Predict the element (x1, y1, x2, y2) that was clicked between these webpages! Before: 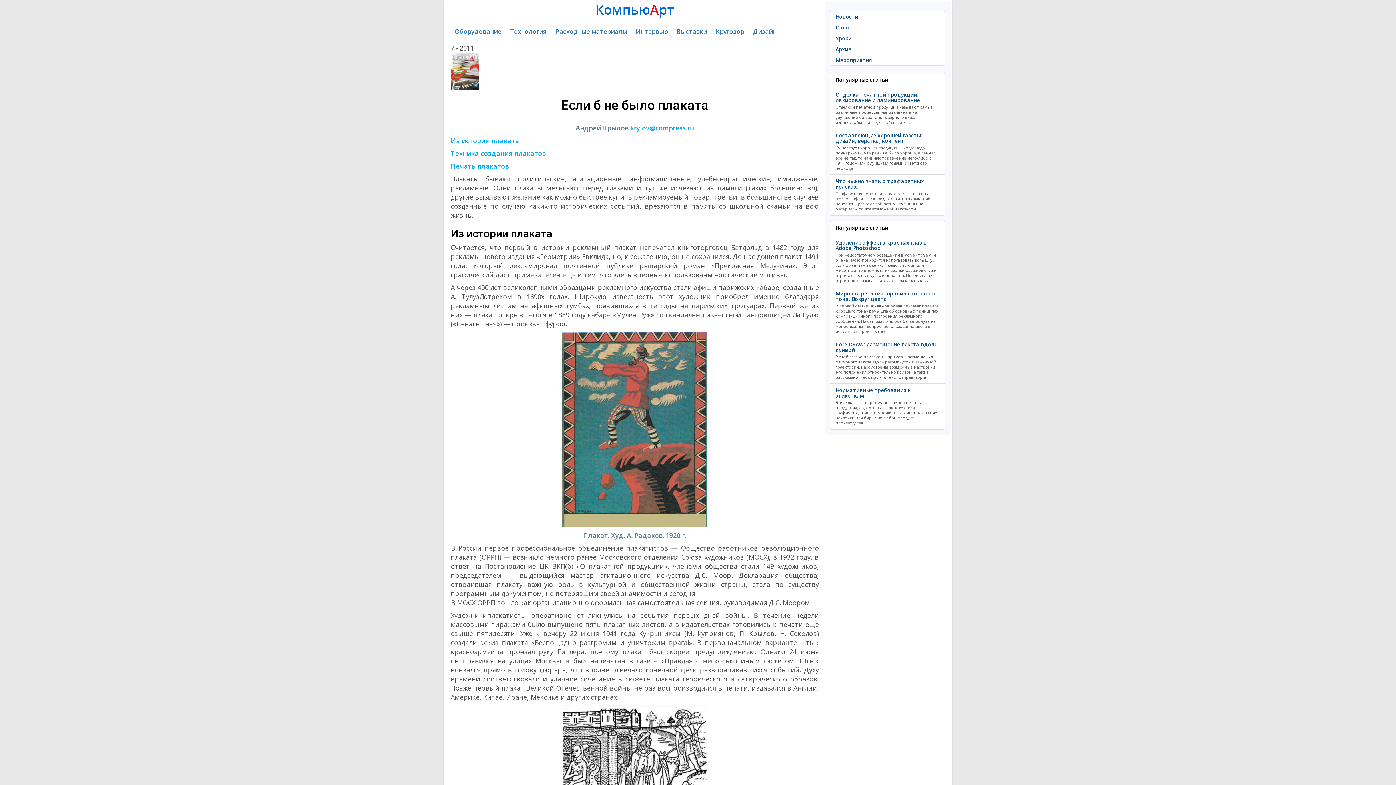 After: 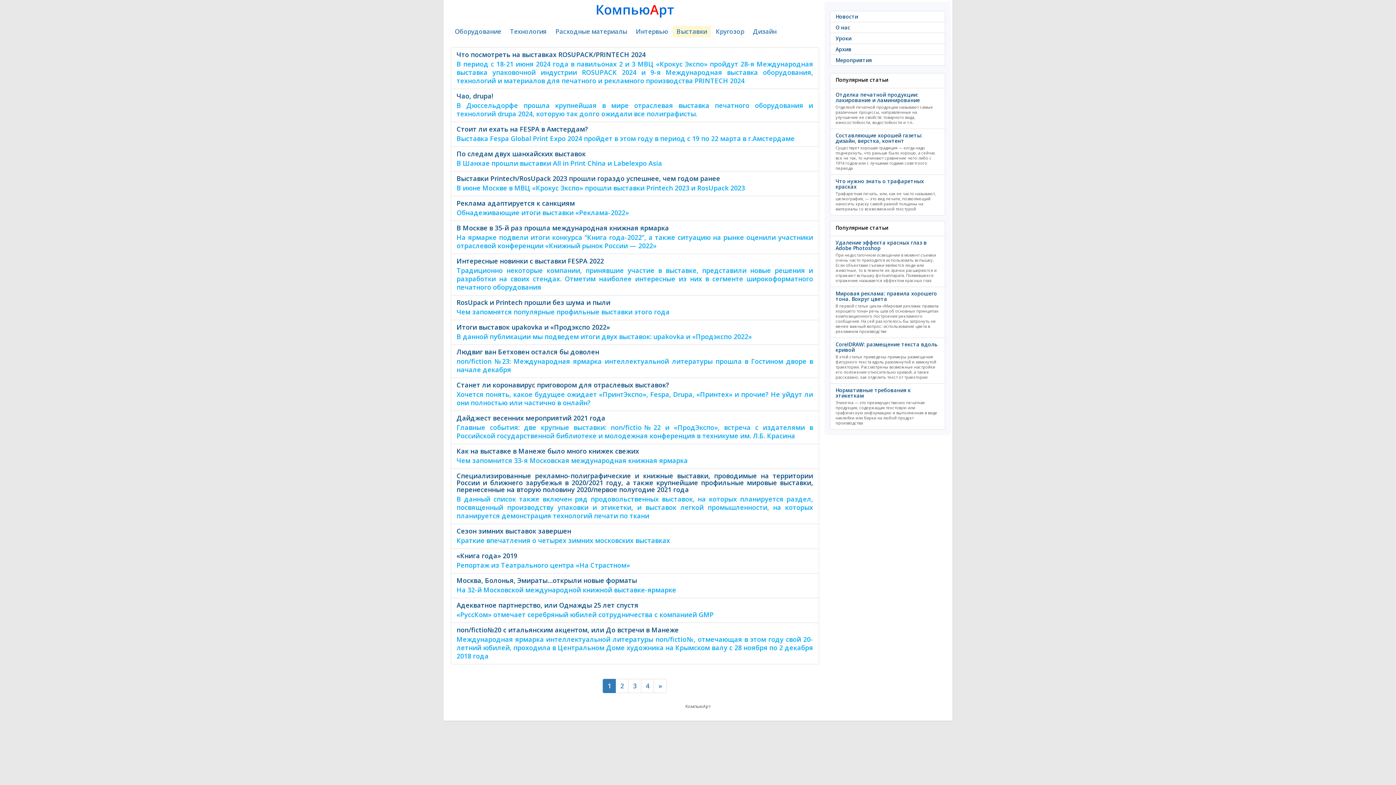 Action: bbox: (672, 25, 711, 37) label: Выставки